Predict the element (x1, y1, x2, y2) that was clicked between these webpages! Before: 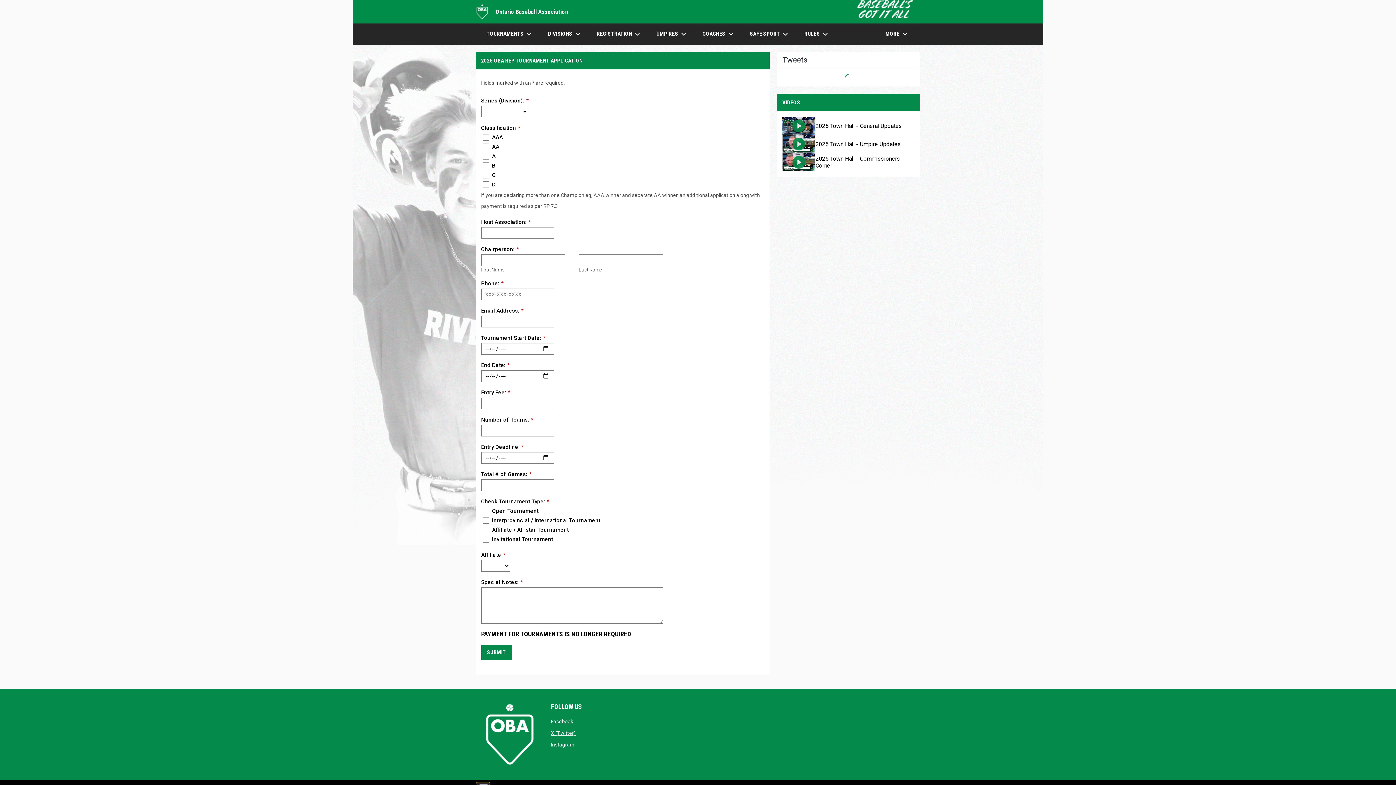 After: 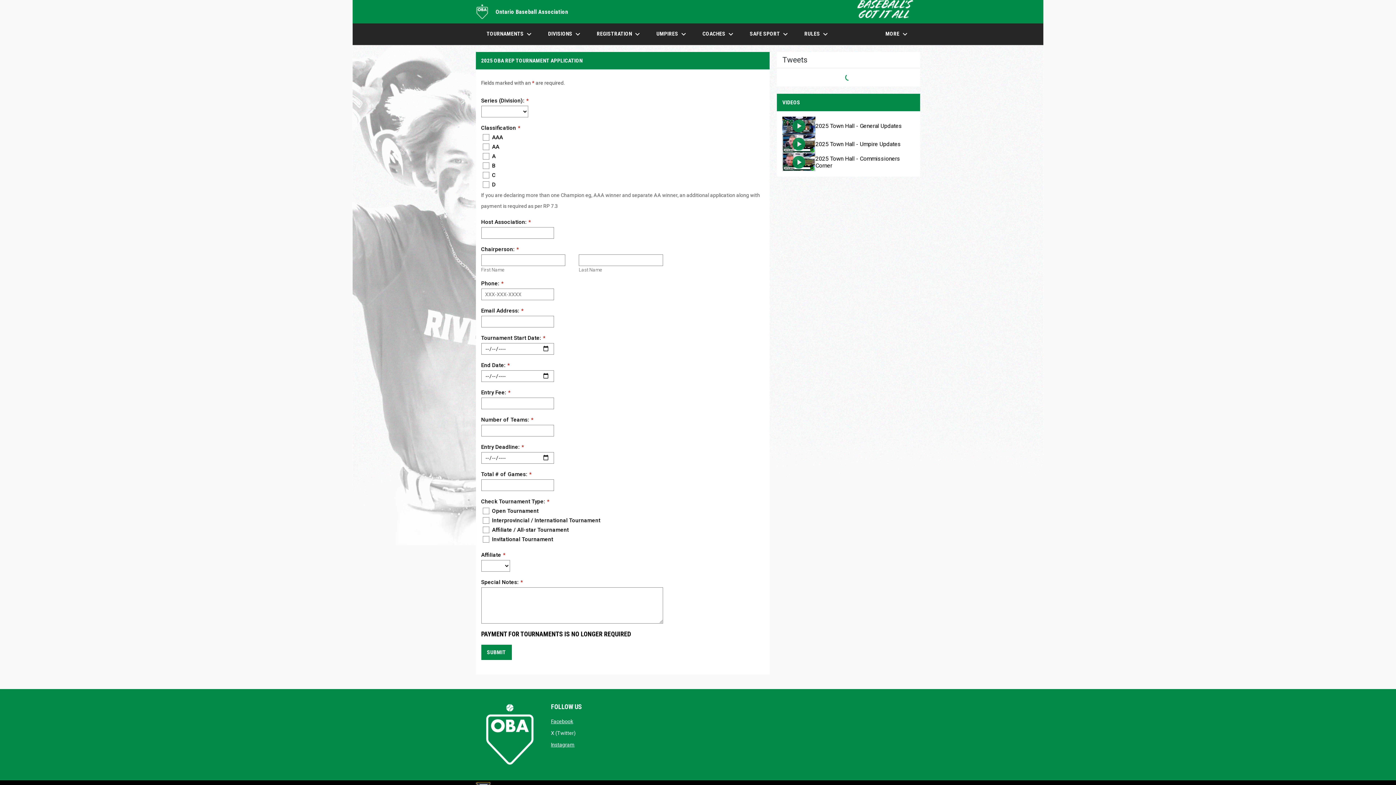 Action: bbox: (551, 730, 575, 736) label: X (Twitter)
opens in new window